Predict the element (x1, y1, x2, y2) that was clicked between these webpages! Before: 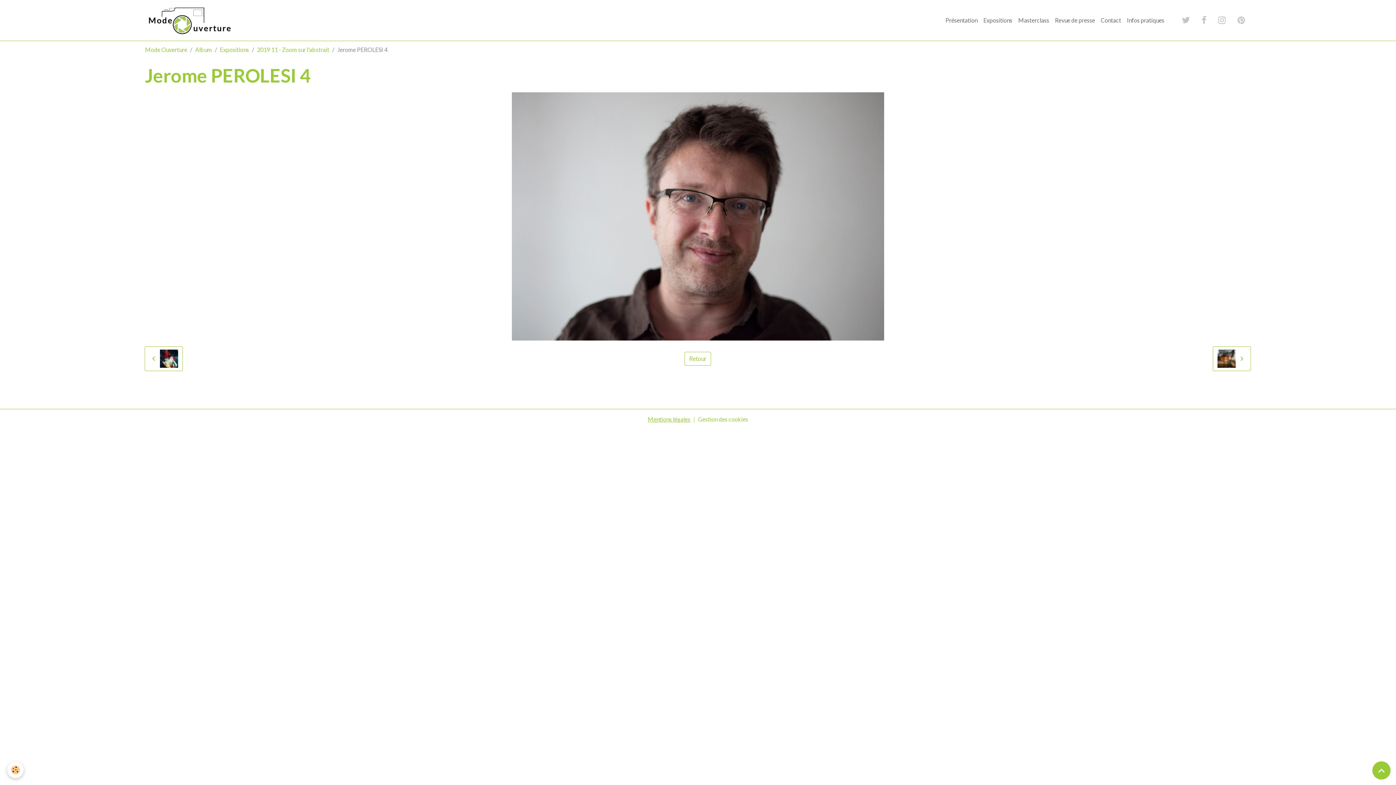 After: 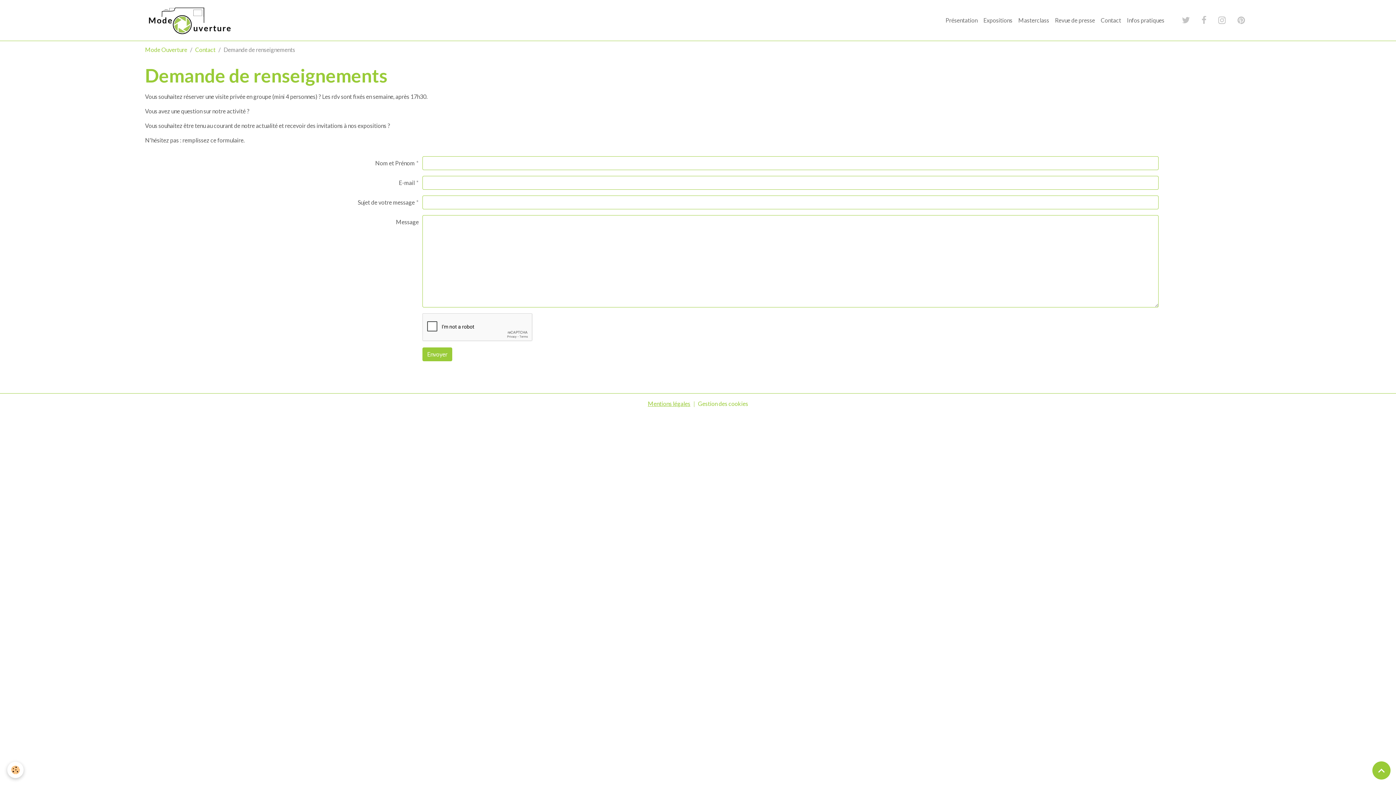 Action: label: Contact bbox: (1098, 13, 1124, 27)